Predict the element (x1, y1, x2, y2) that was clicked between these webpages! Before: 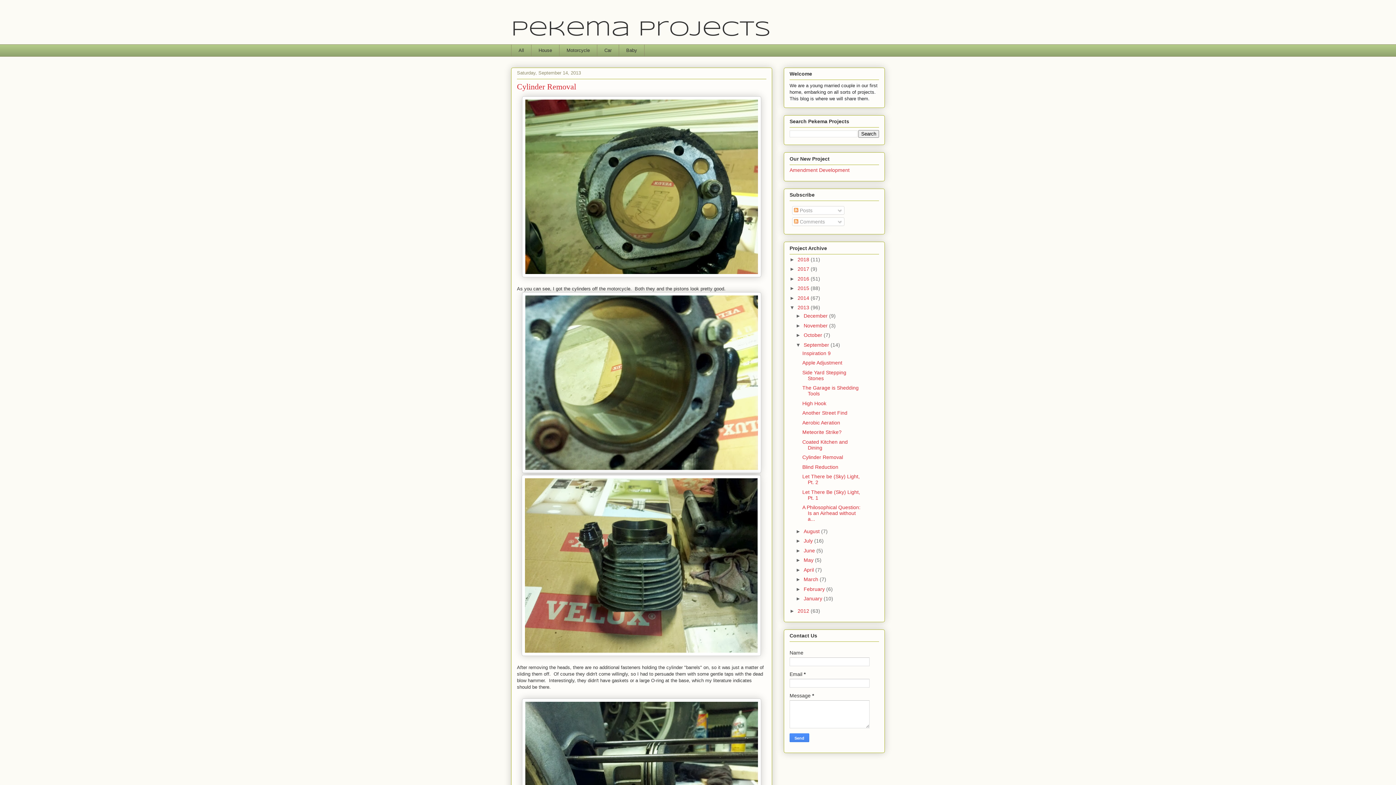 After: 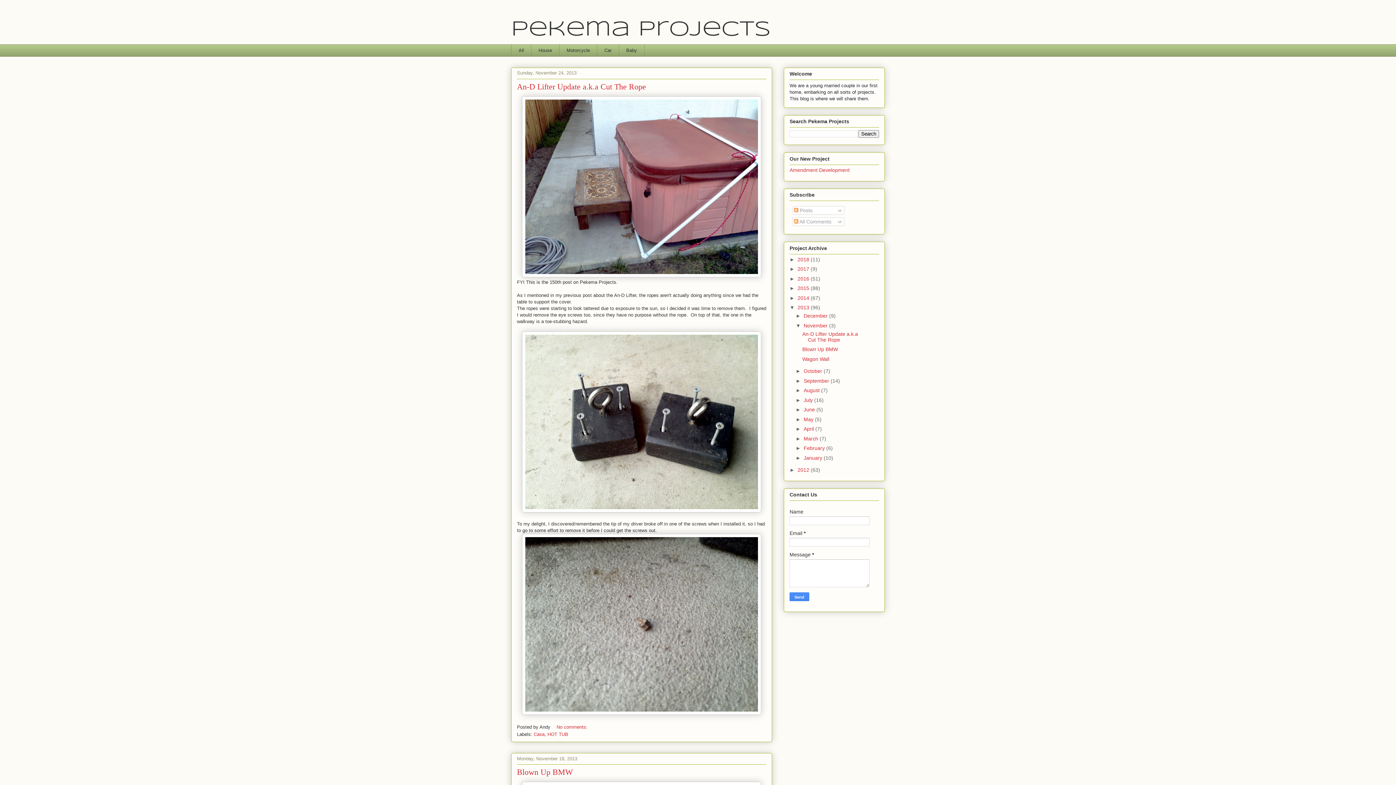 Action: bbox: (803, 322, 829, 328) label: November 